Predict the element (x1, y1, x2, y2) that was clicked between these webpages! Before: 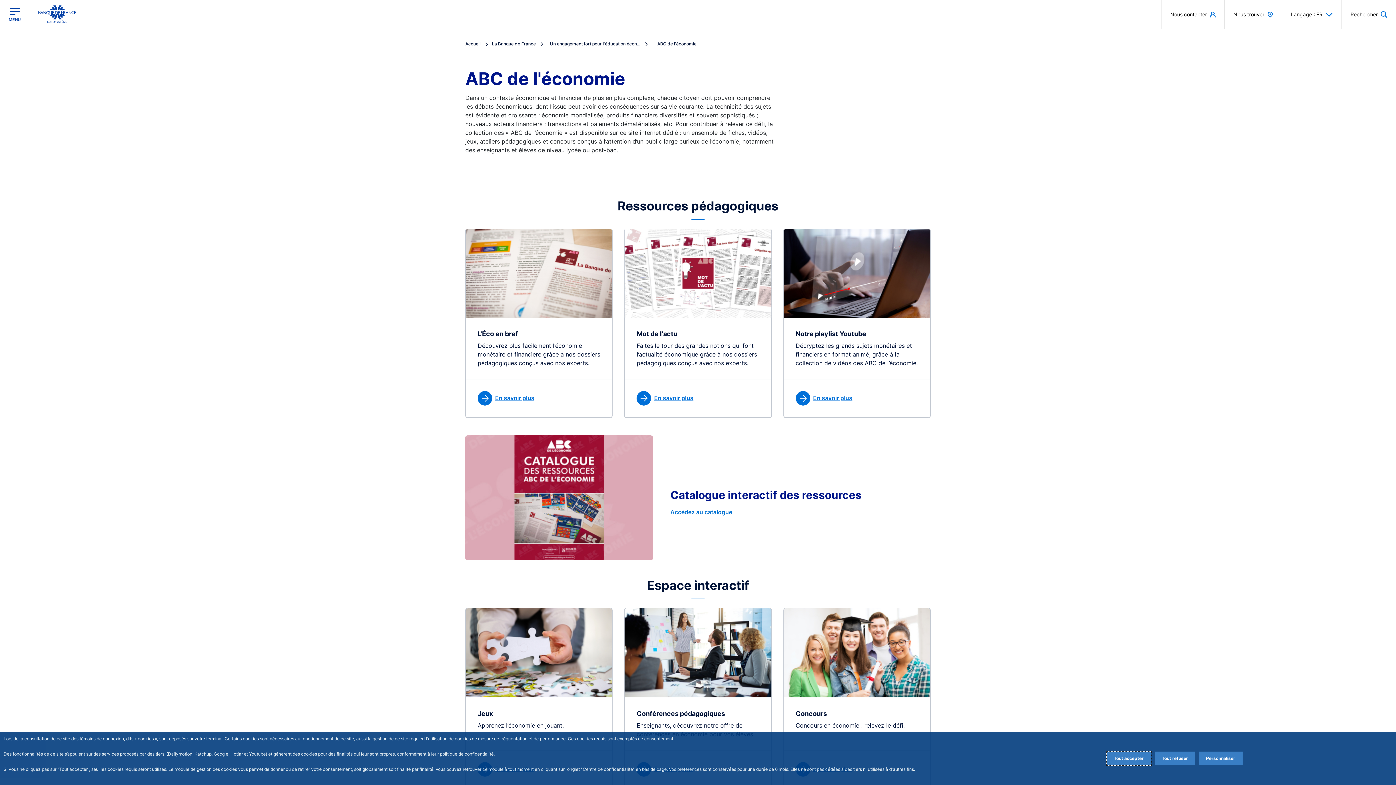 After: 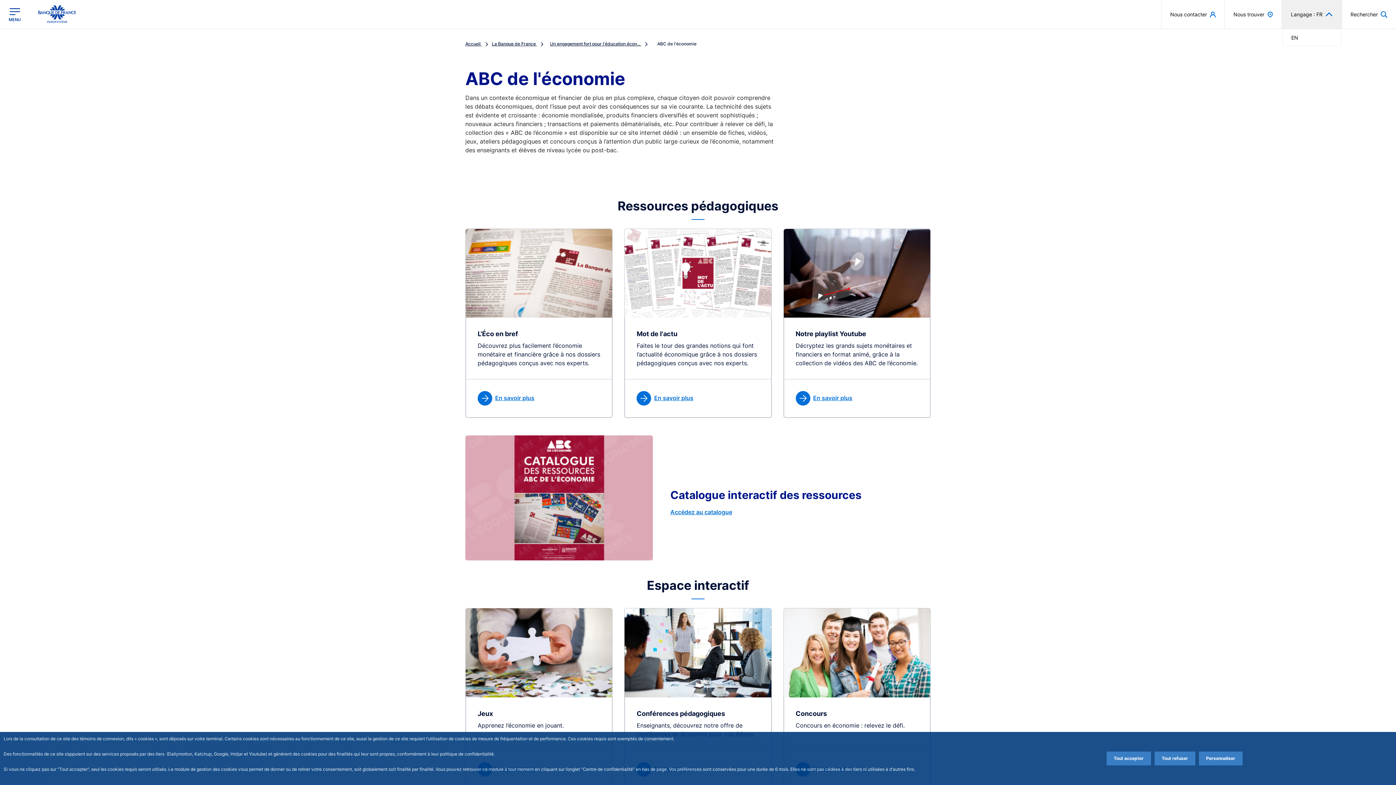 Action: label: Langage : FR bbox: (1282, 0, 1341, 28)